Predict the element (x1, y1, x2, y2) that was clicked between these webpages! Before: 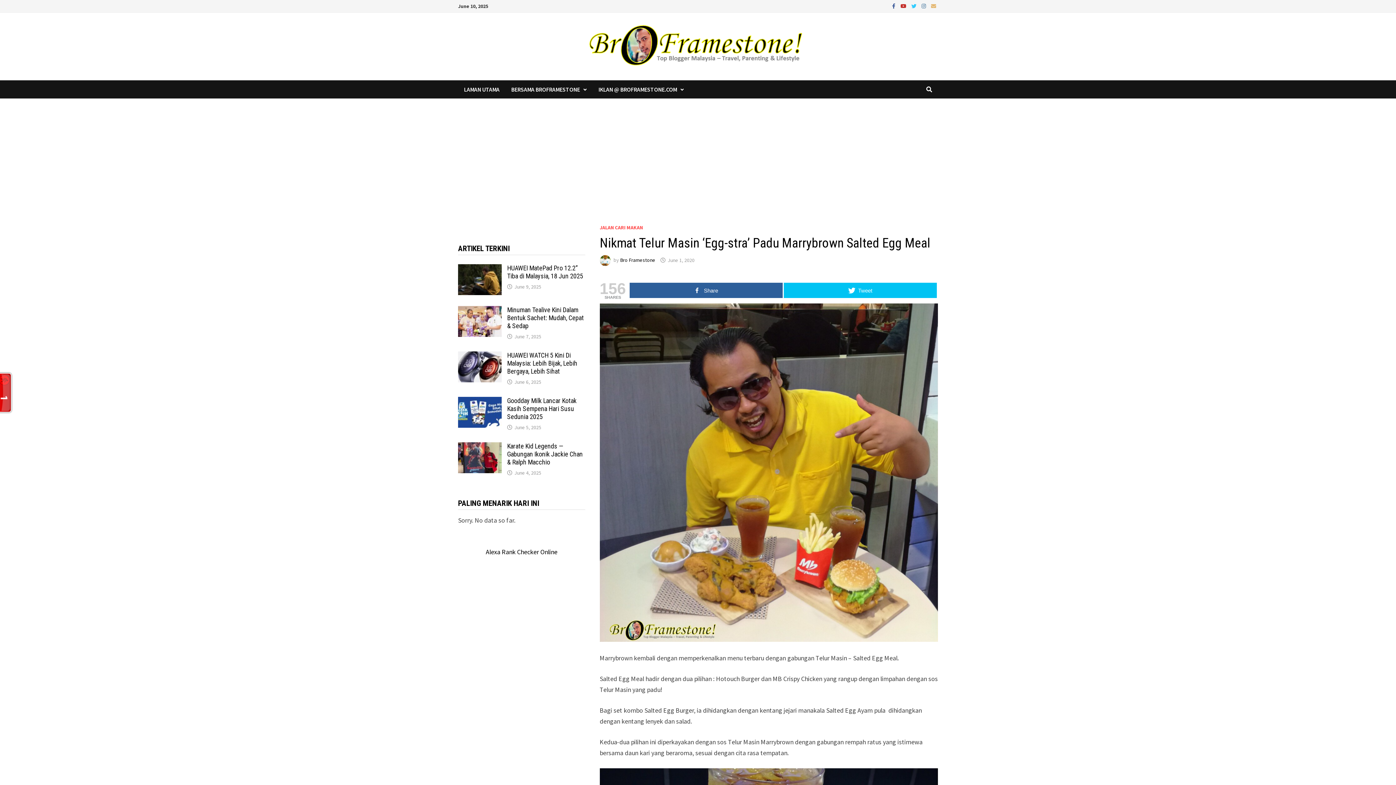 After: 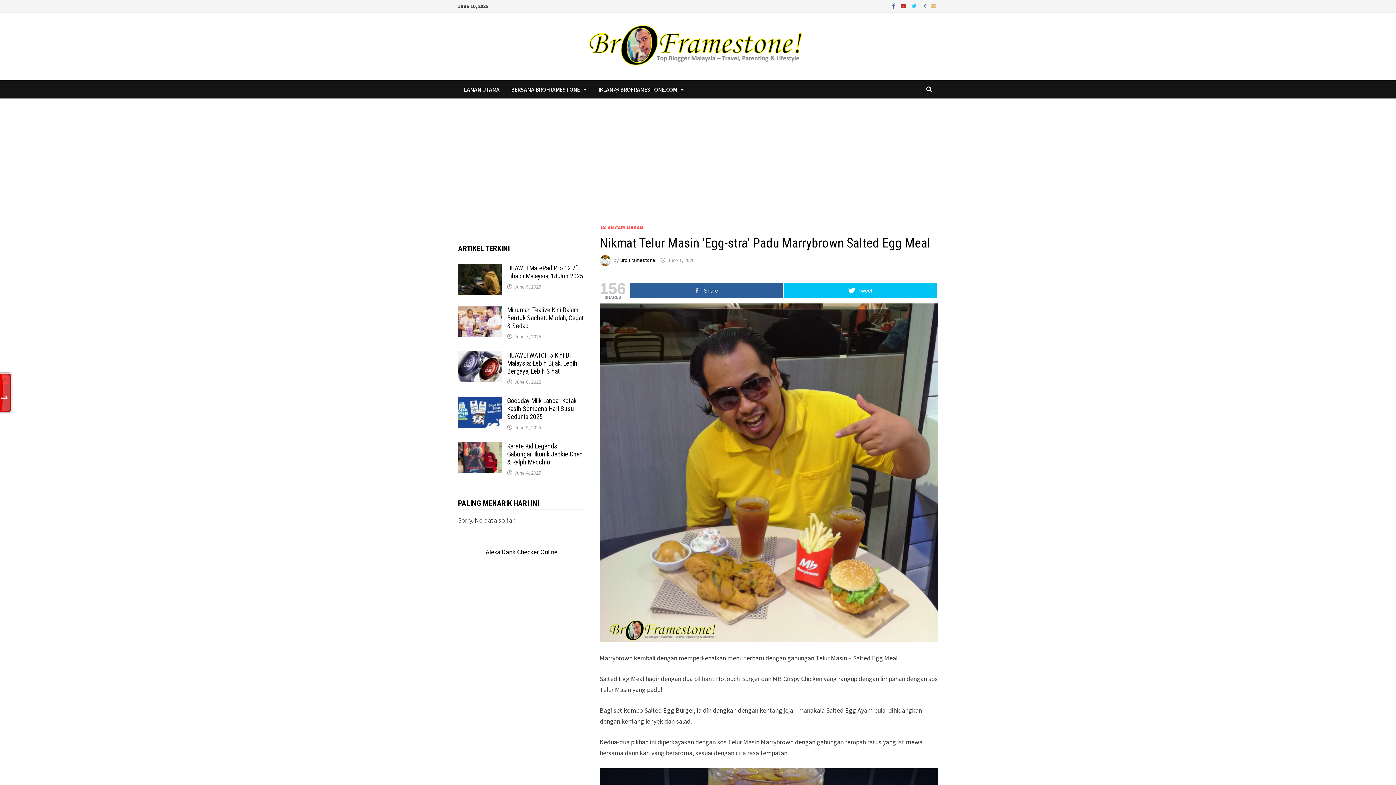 Action: bbox: (667, 256, 694, 263) label: June 1, 2020